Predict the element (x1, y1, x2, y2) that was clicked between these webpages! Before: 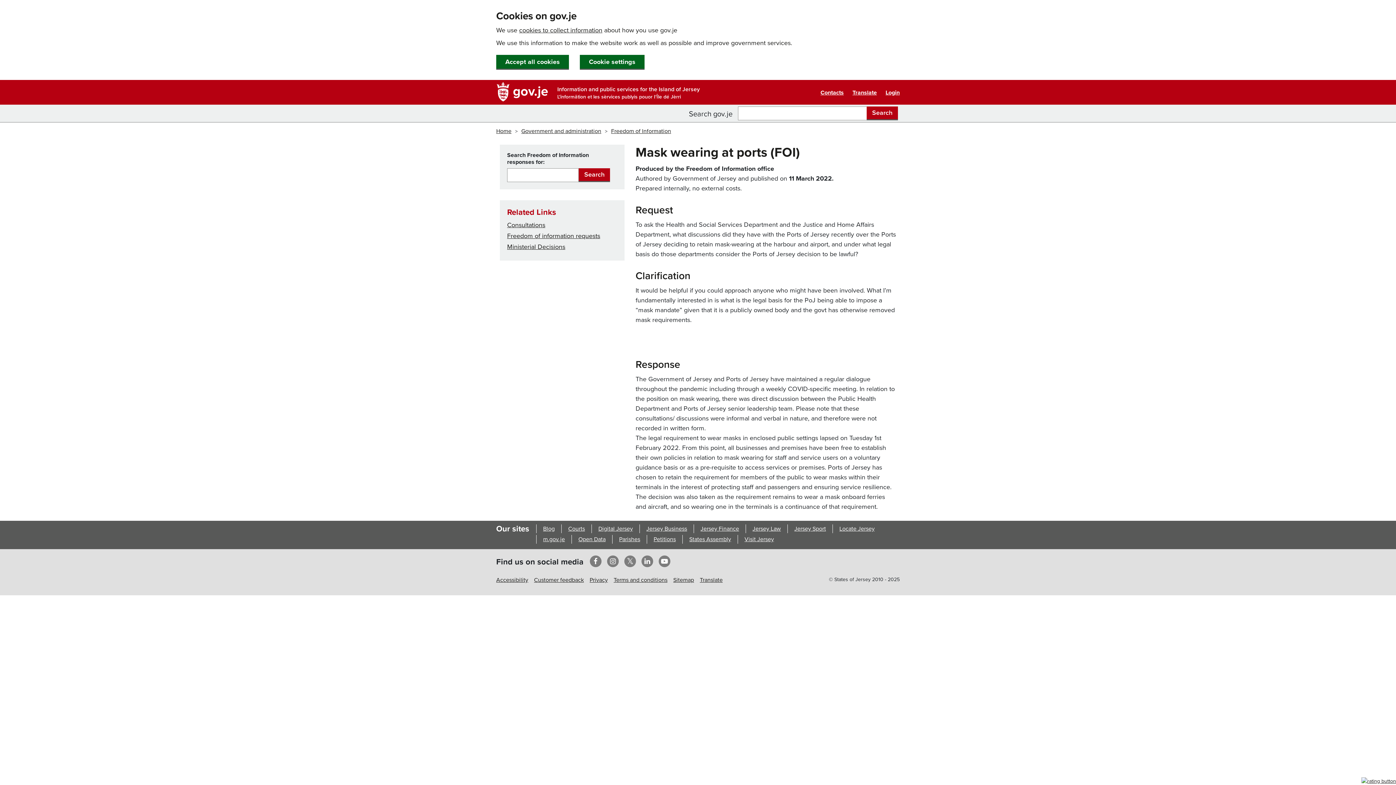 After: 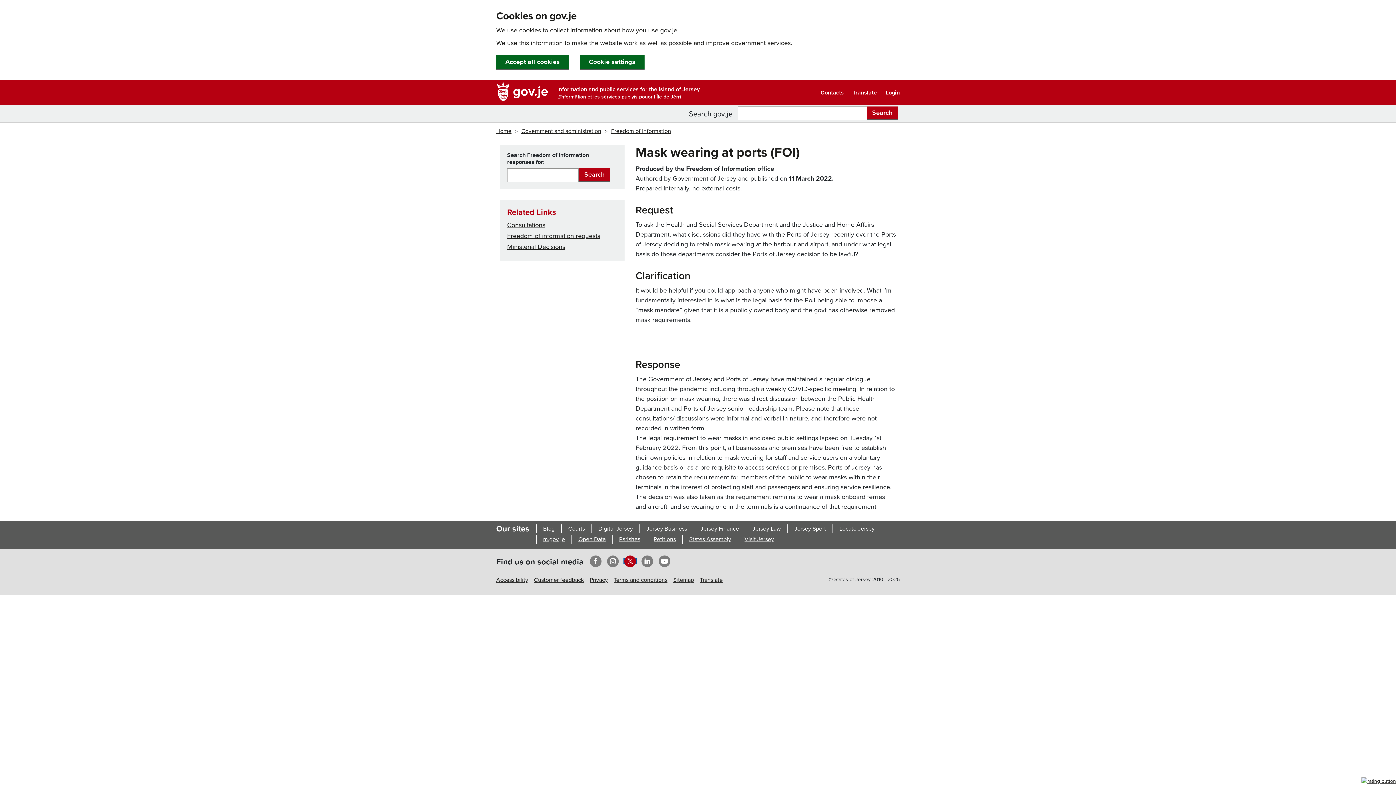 Action: label: Twitter opens in new window bbox: (623, 558, 637, 564)